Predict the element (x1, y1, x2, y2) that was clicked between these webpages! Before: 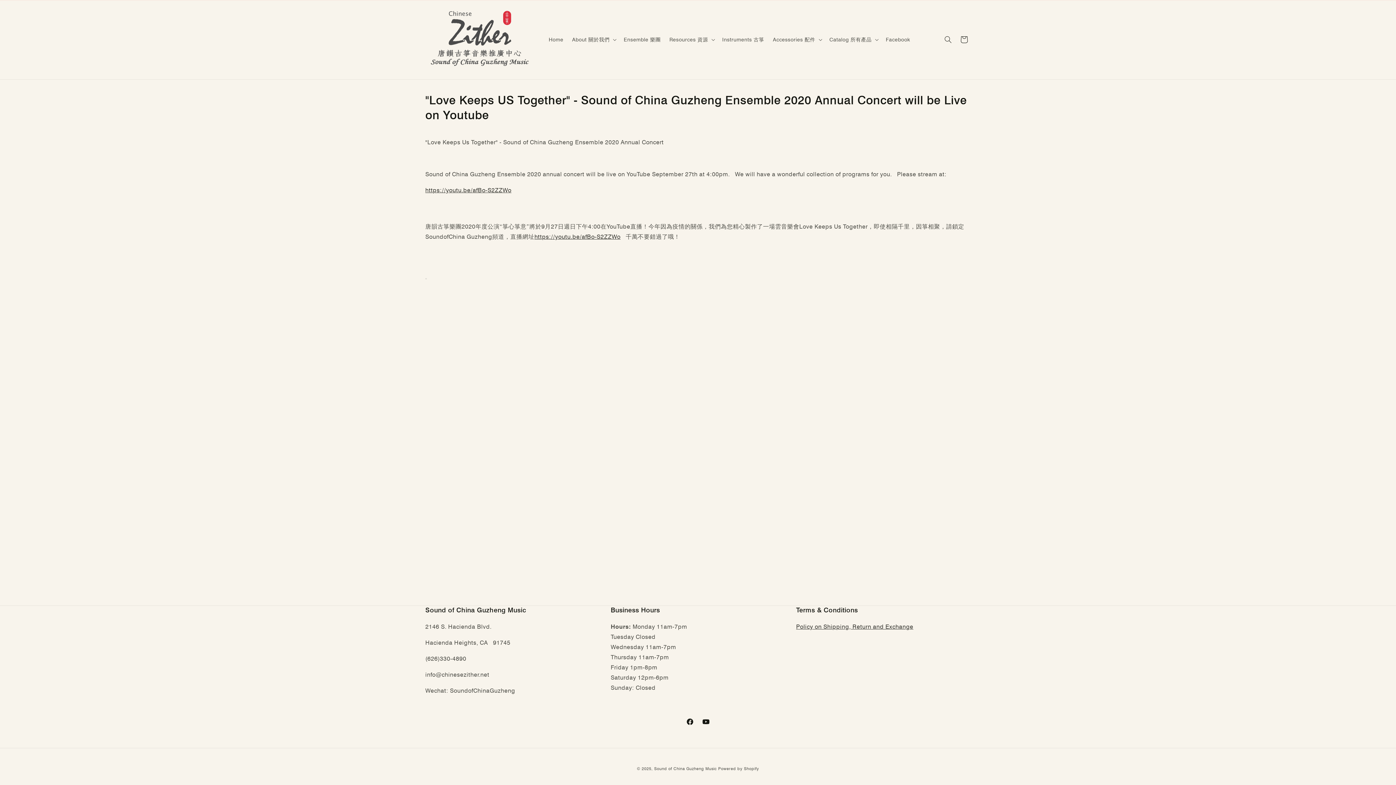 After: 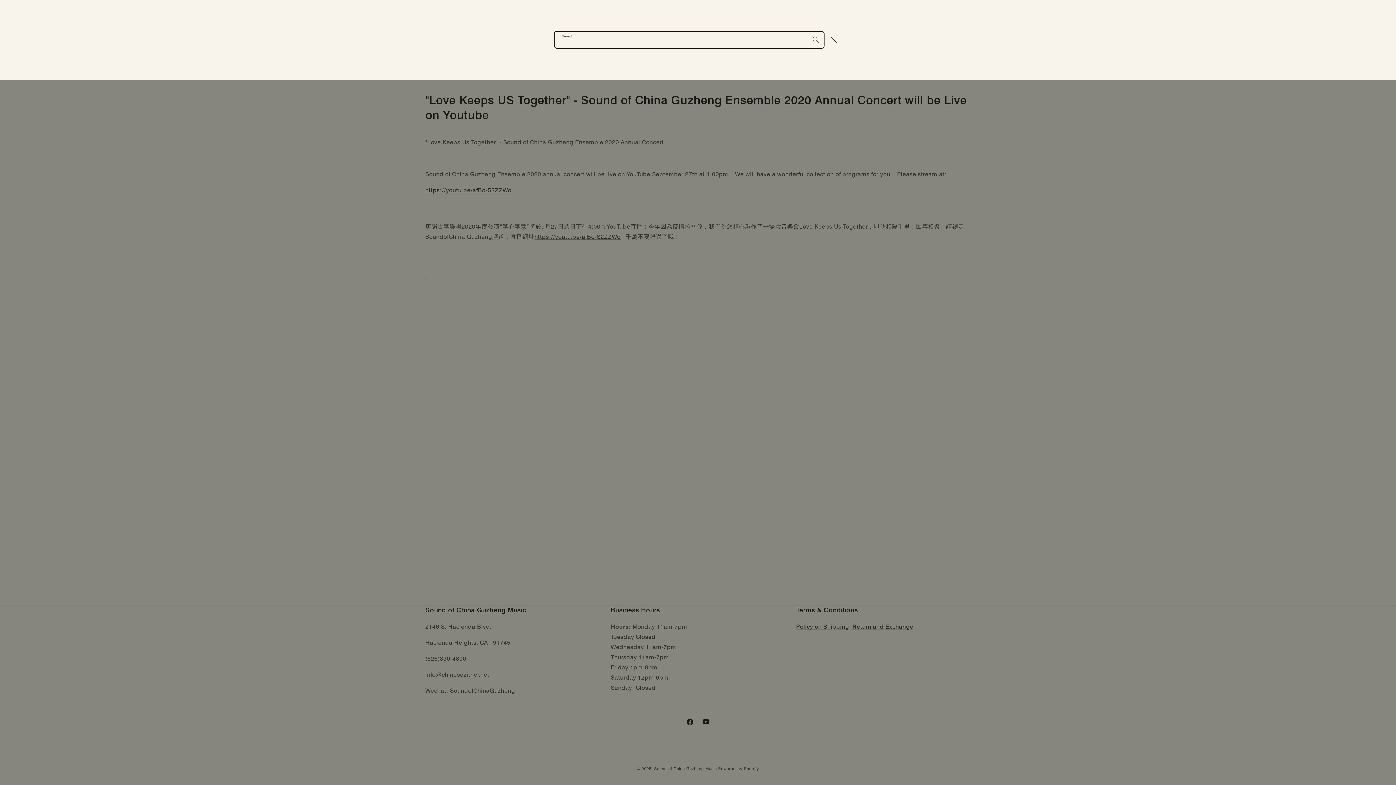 Action: label: Search bbox: (940, 31, 956, 47)